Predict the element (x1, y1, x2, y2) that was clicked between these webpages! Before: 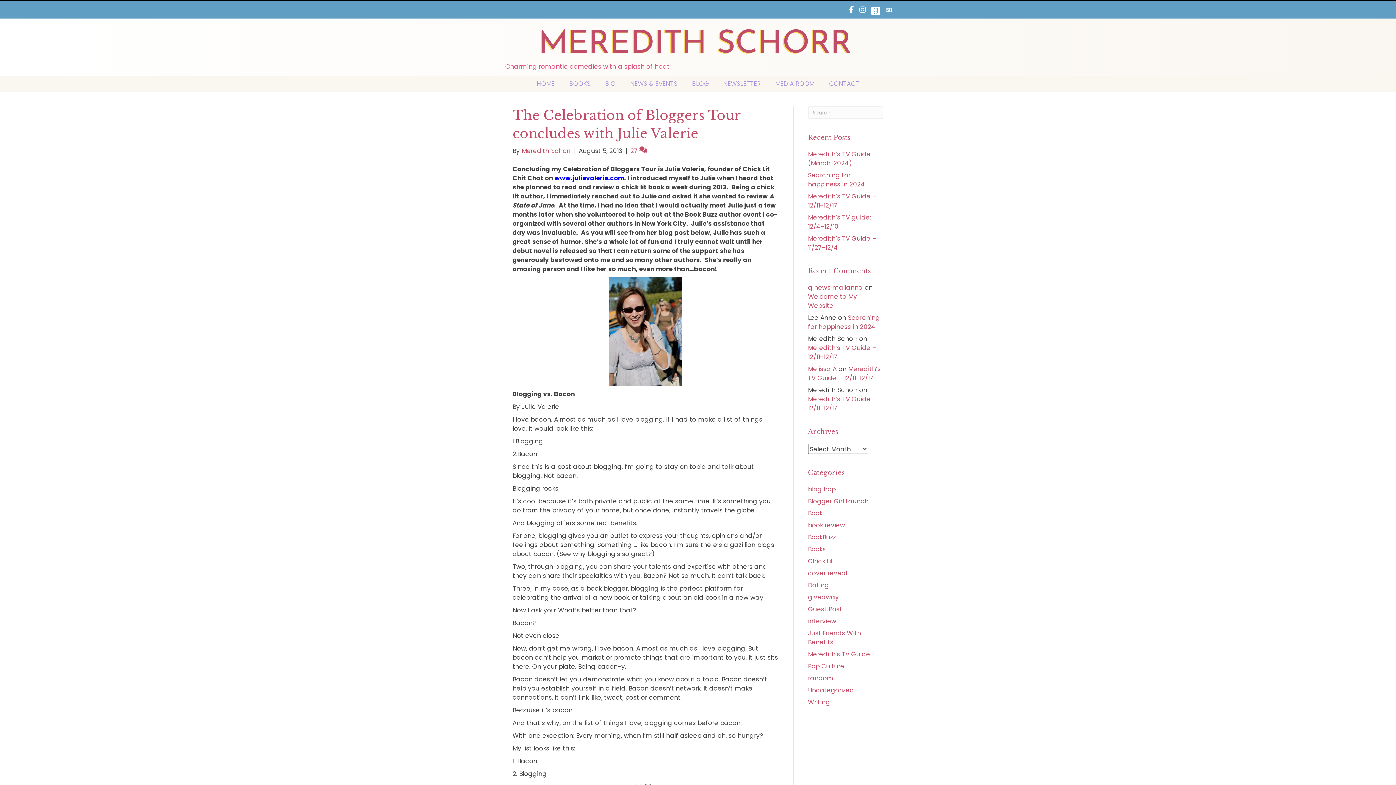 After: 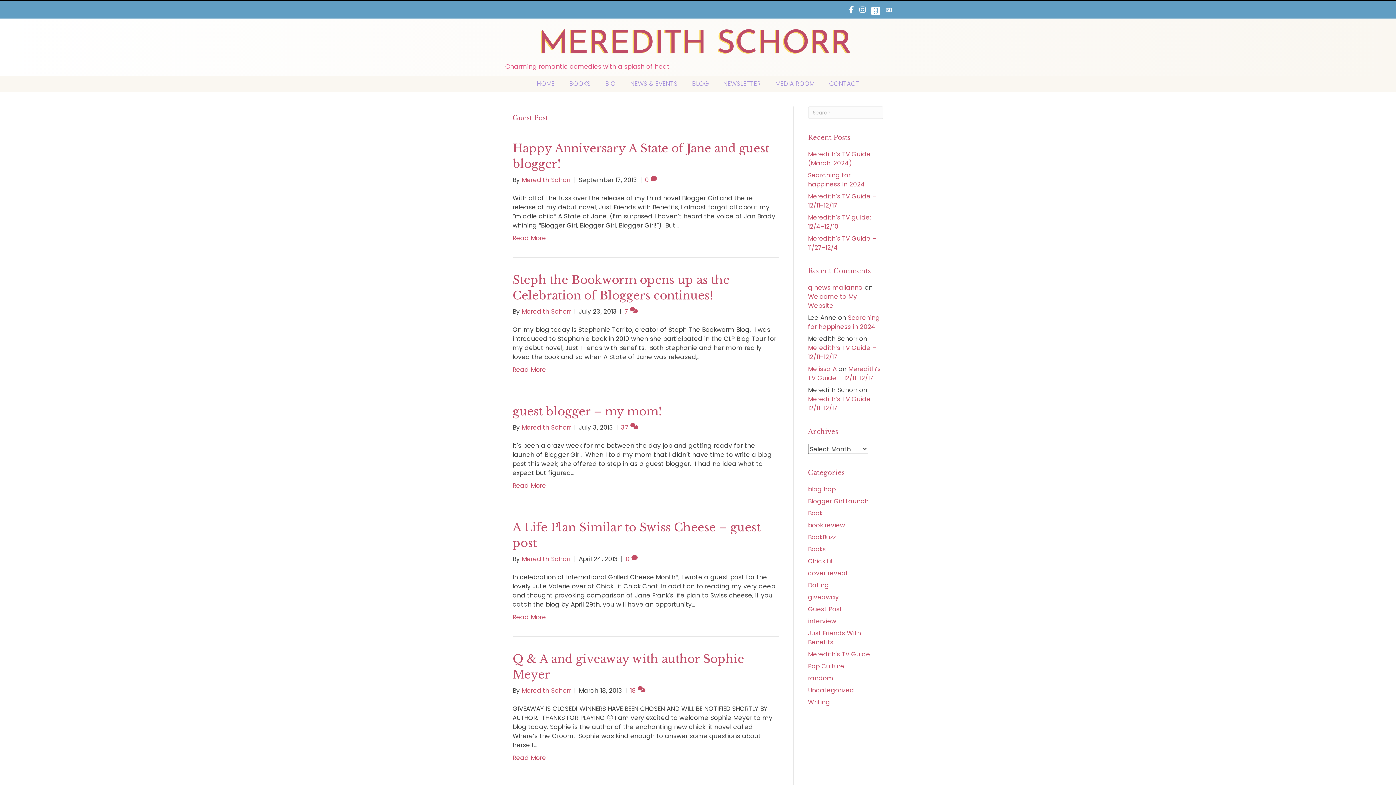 Action: bbox: (808, 605, 842, 613) label: Guest Post